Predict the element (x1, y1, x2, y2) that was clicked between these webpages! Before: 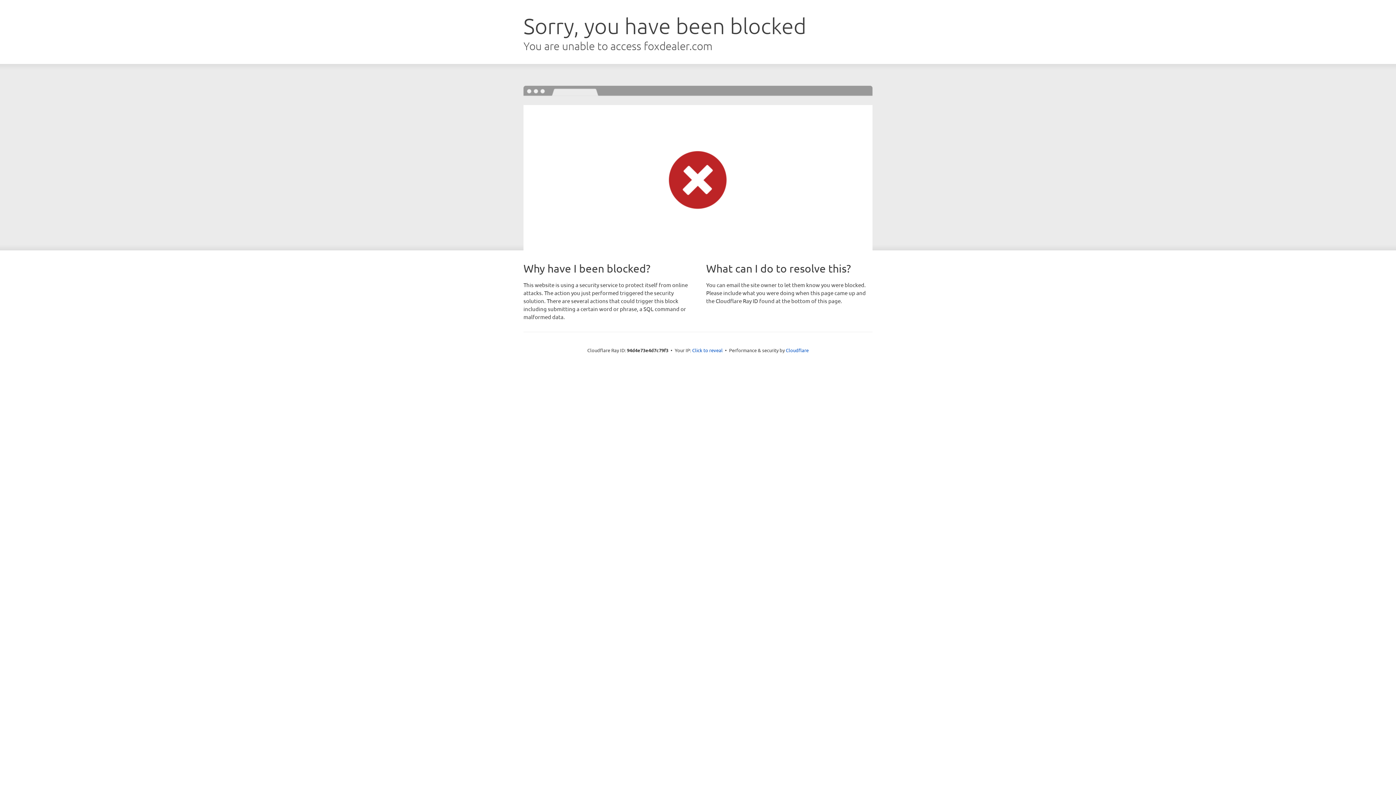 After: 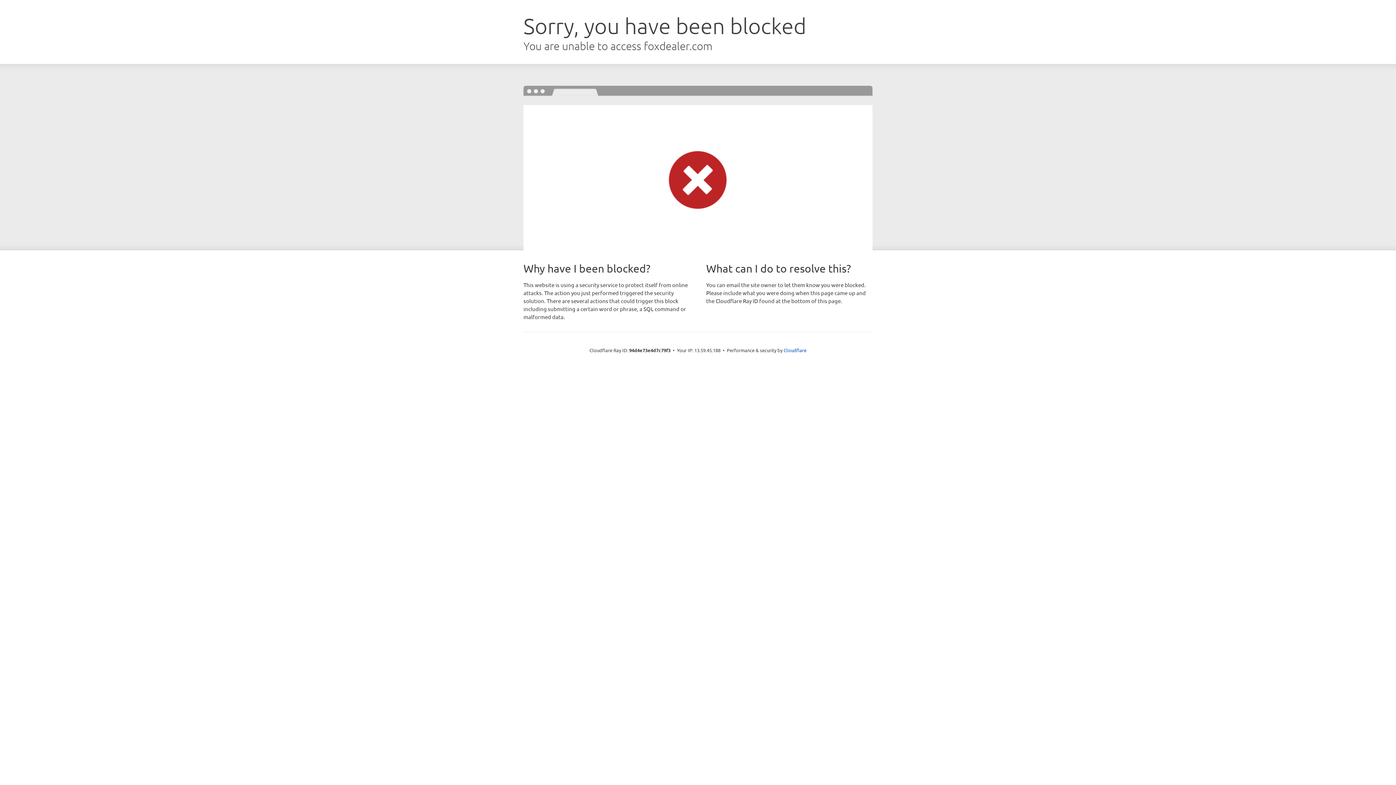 Action: bbox: (692, 346, 722, 353) label: Click to reveal